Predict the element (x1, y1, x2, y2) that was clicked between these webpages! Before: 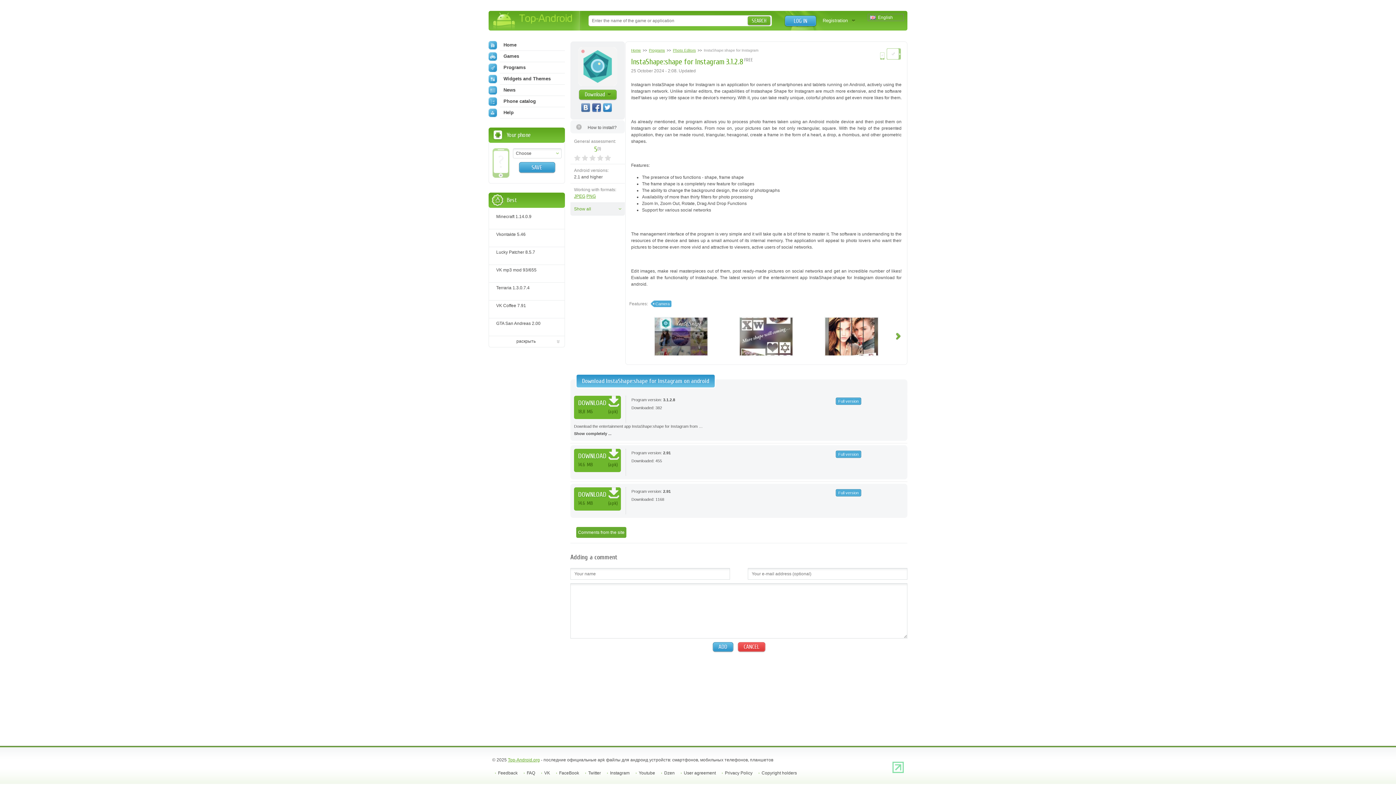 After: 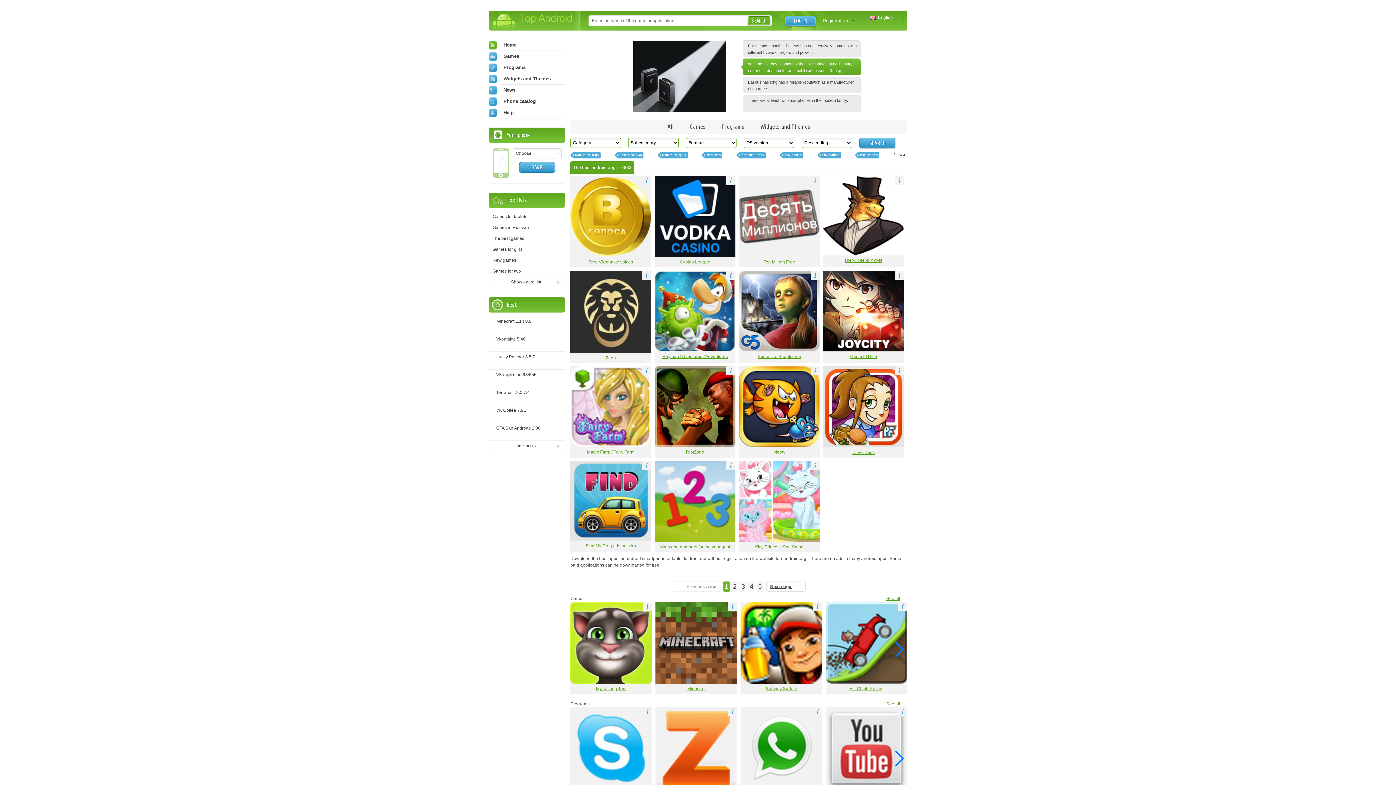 Action: bbox: (508, 757, 540, 762) label: Top-Android.org